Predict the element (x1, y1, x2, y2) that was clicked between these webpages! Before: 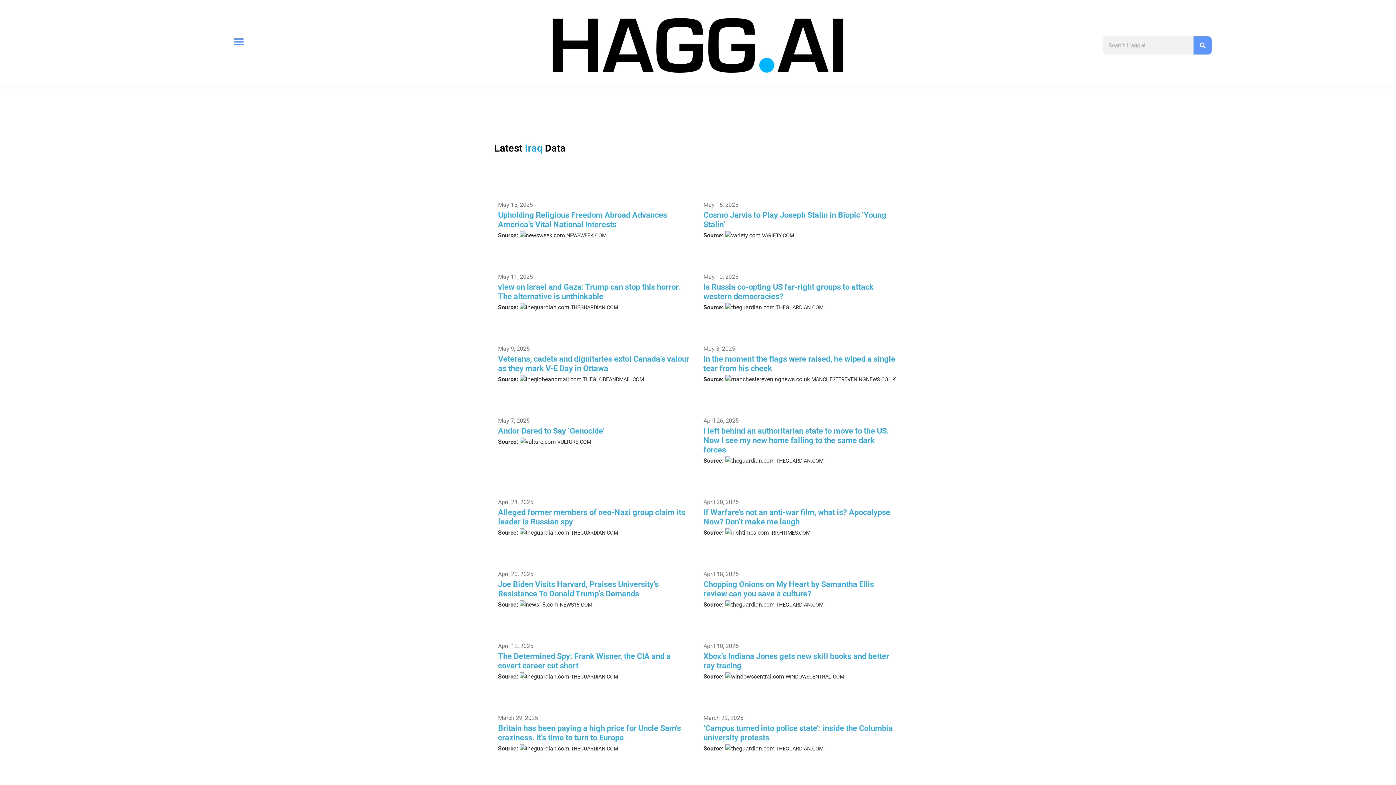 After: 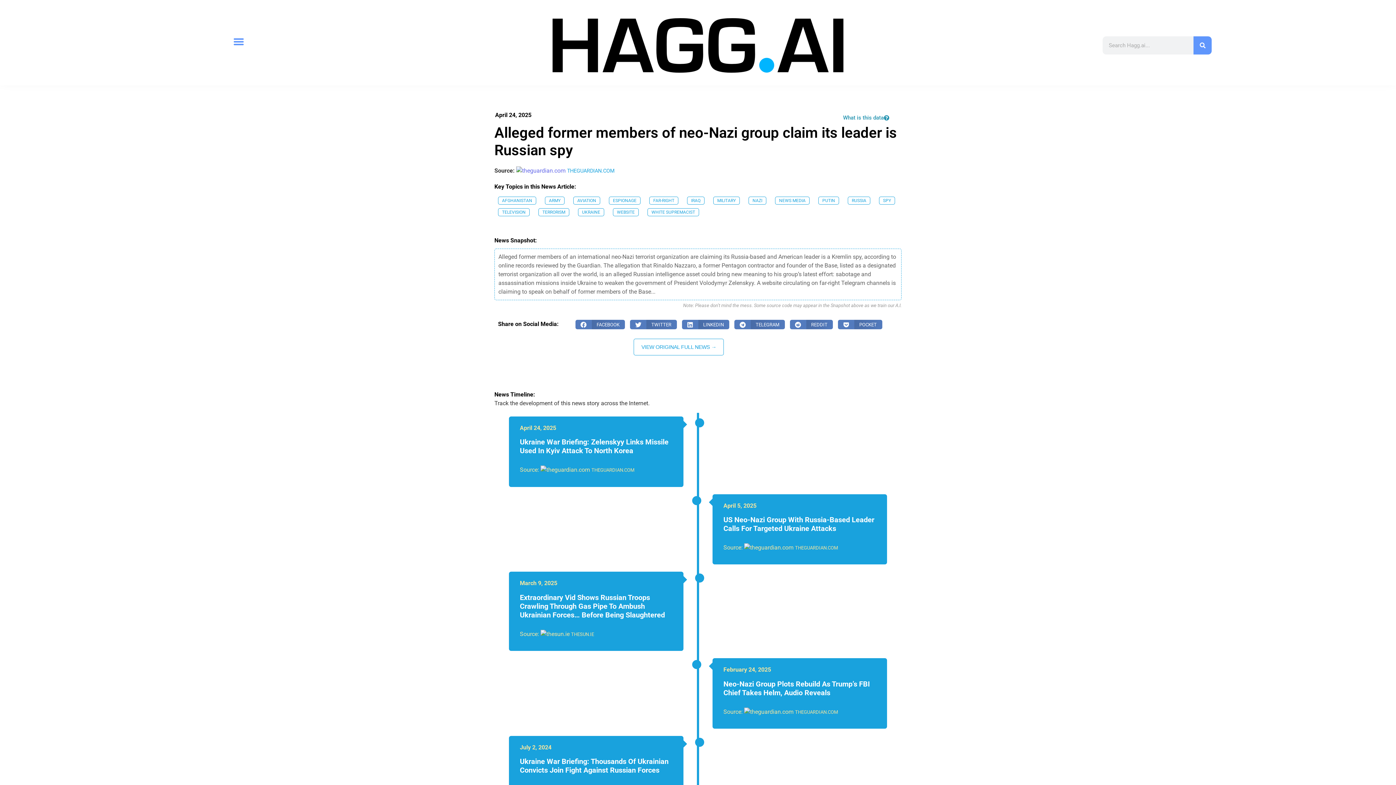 Action: bbox: (498, 508, 692, 526) label: Alleged former members of neo-Nazi group claim its leader is Russian spy